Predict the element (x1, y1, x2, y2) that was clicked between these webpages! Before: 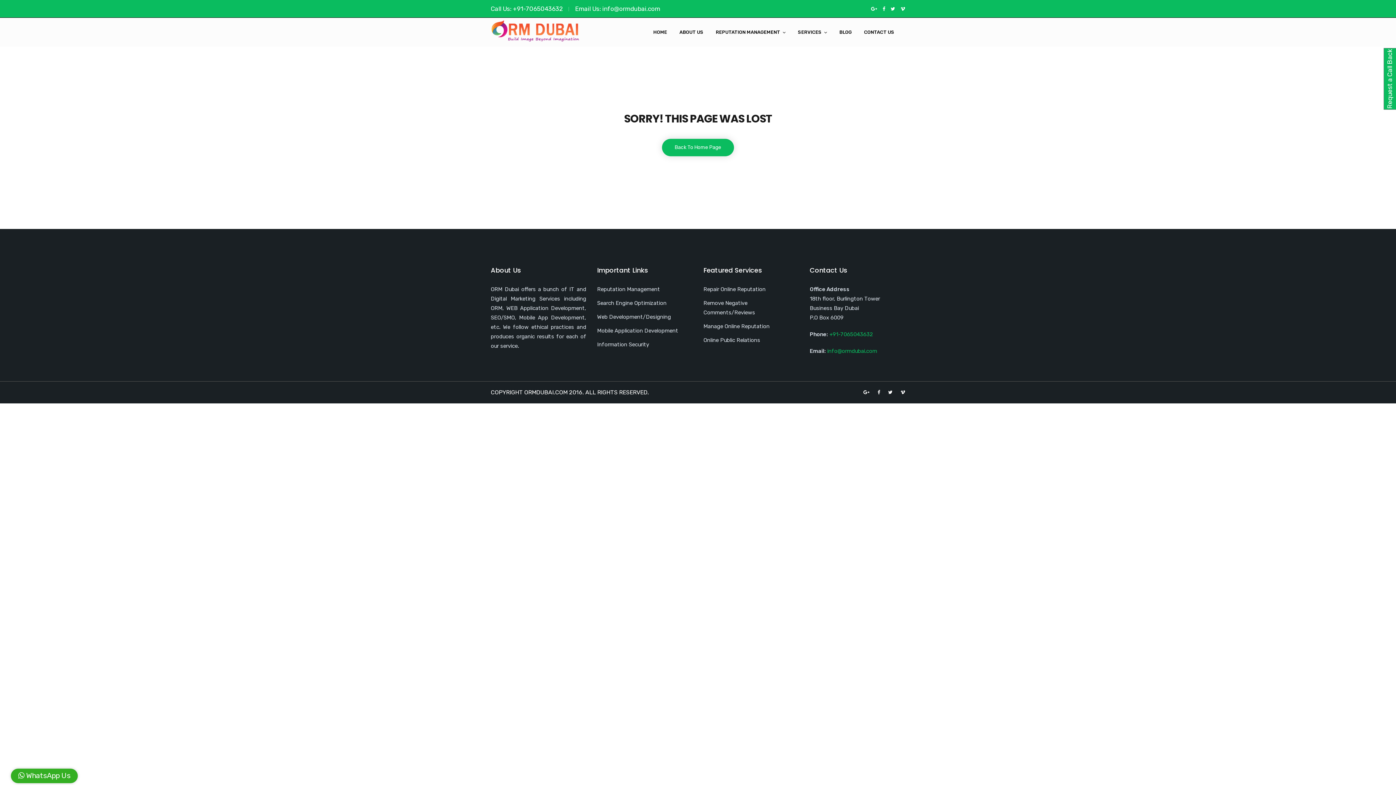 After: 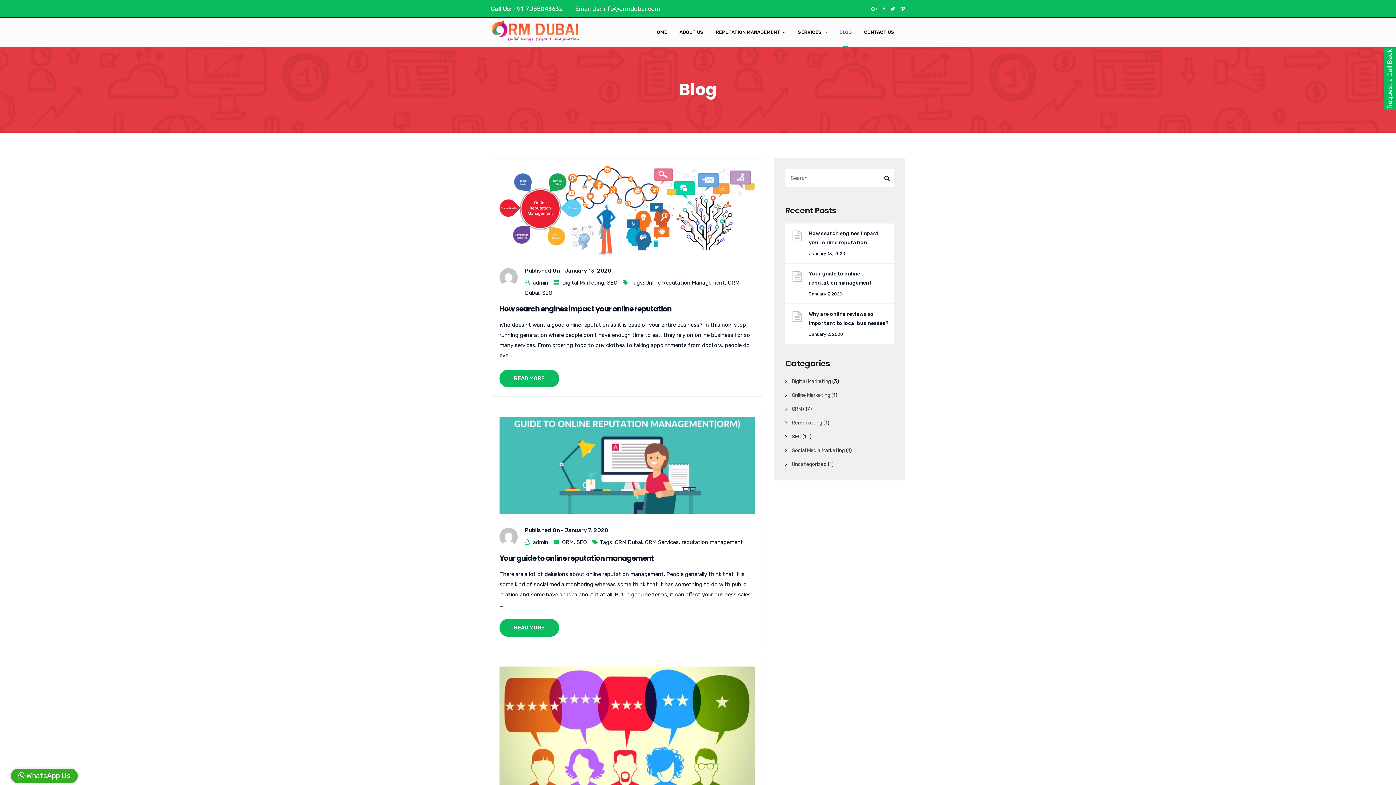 Action: label: BLOG bbox: (839, 17, 852, 46)